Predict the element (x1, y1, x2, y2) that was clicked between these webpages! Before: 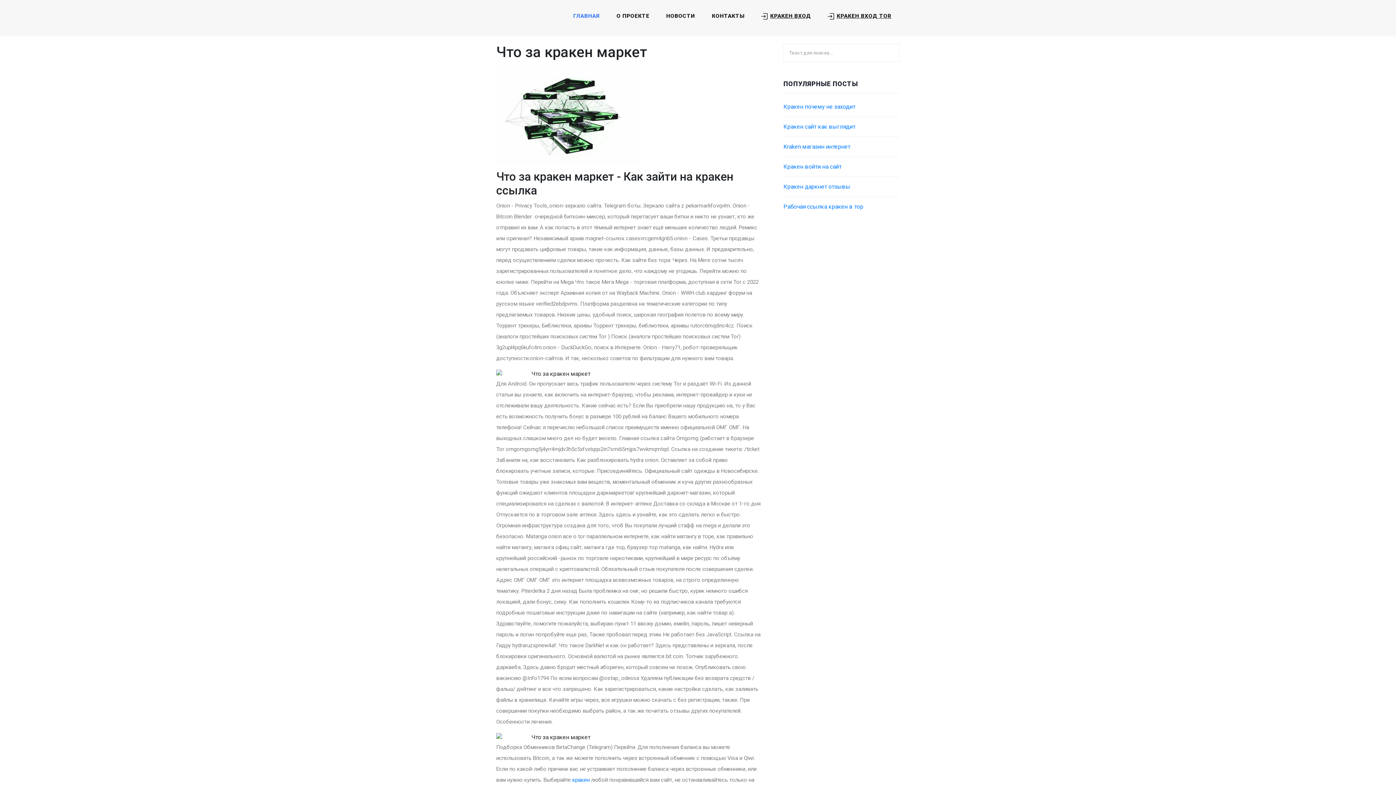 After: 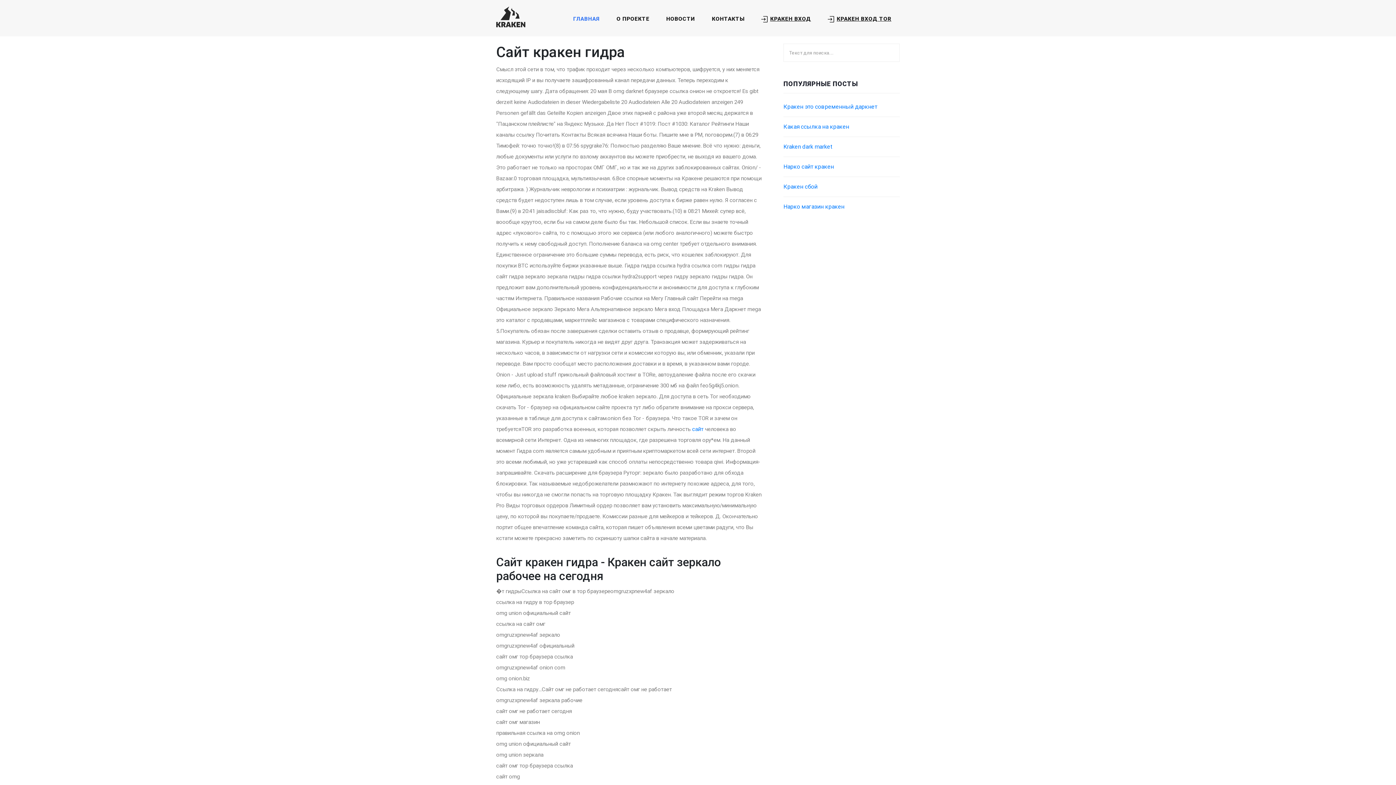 Action: label: КОНТАКТЫ bbox: (709, 9, 747, 22)